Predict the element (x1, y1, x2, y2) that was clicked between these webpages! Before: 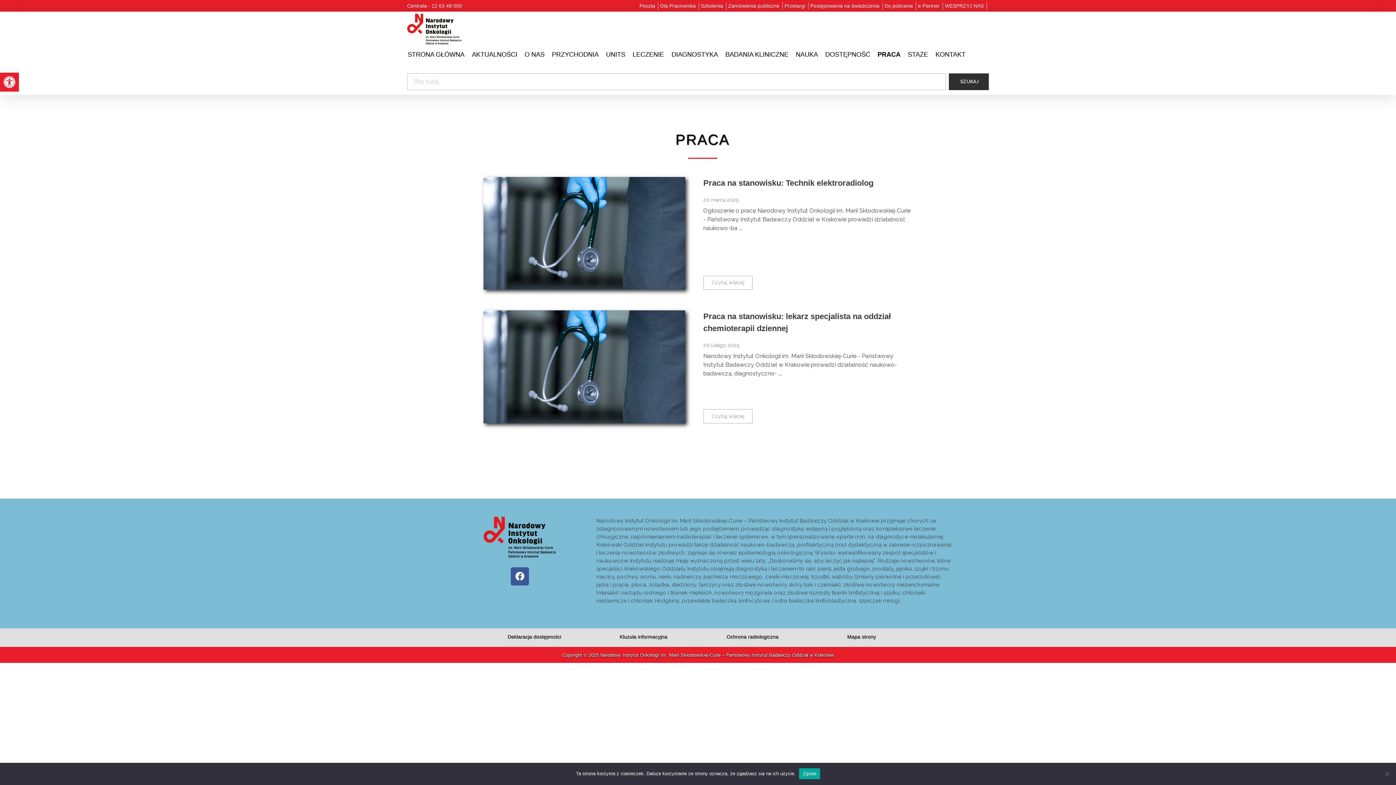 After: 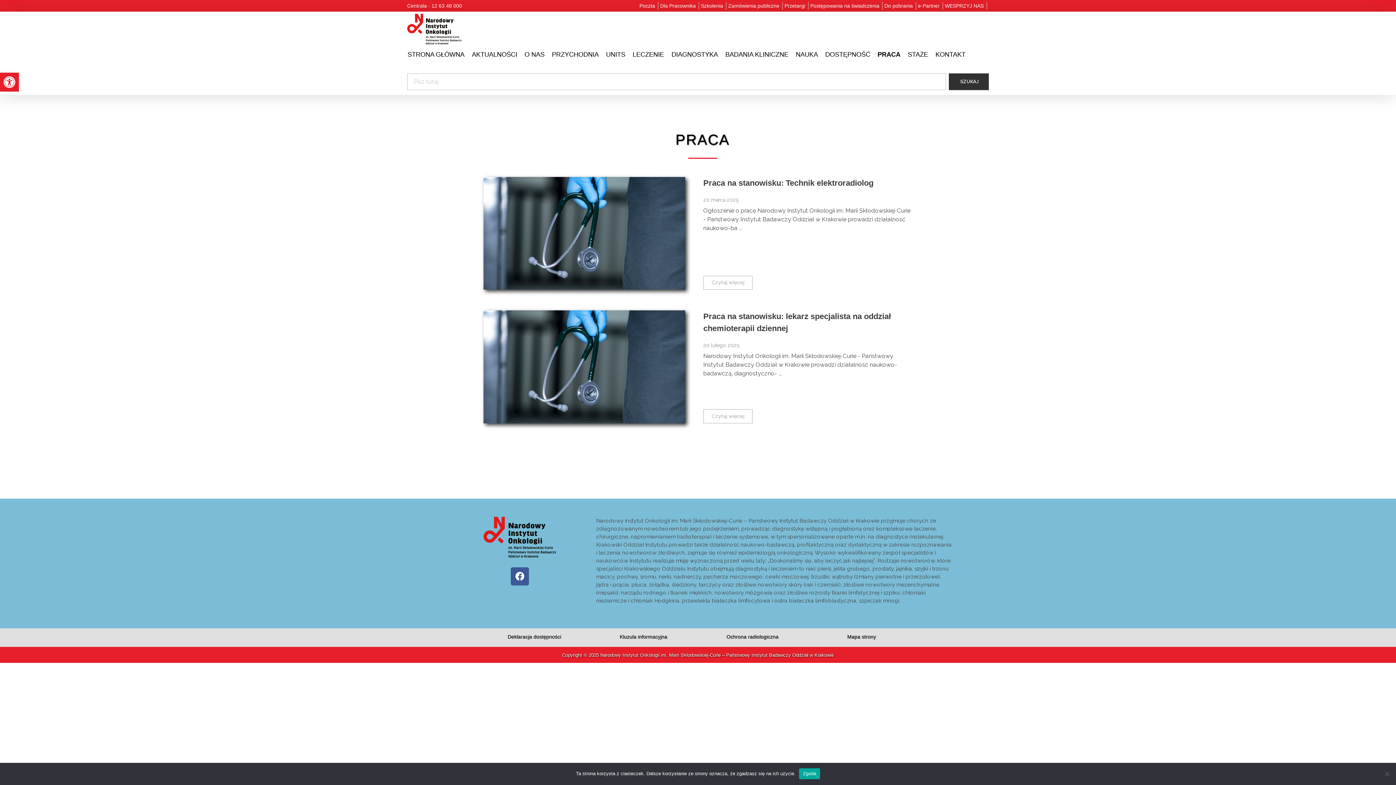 Action: bbox: (884, 2, 914, 9) label: Do pobrania